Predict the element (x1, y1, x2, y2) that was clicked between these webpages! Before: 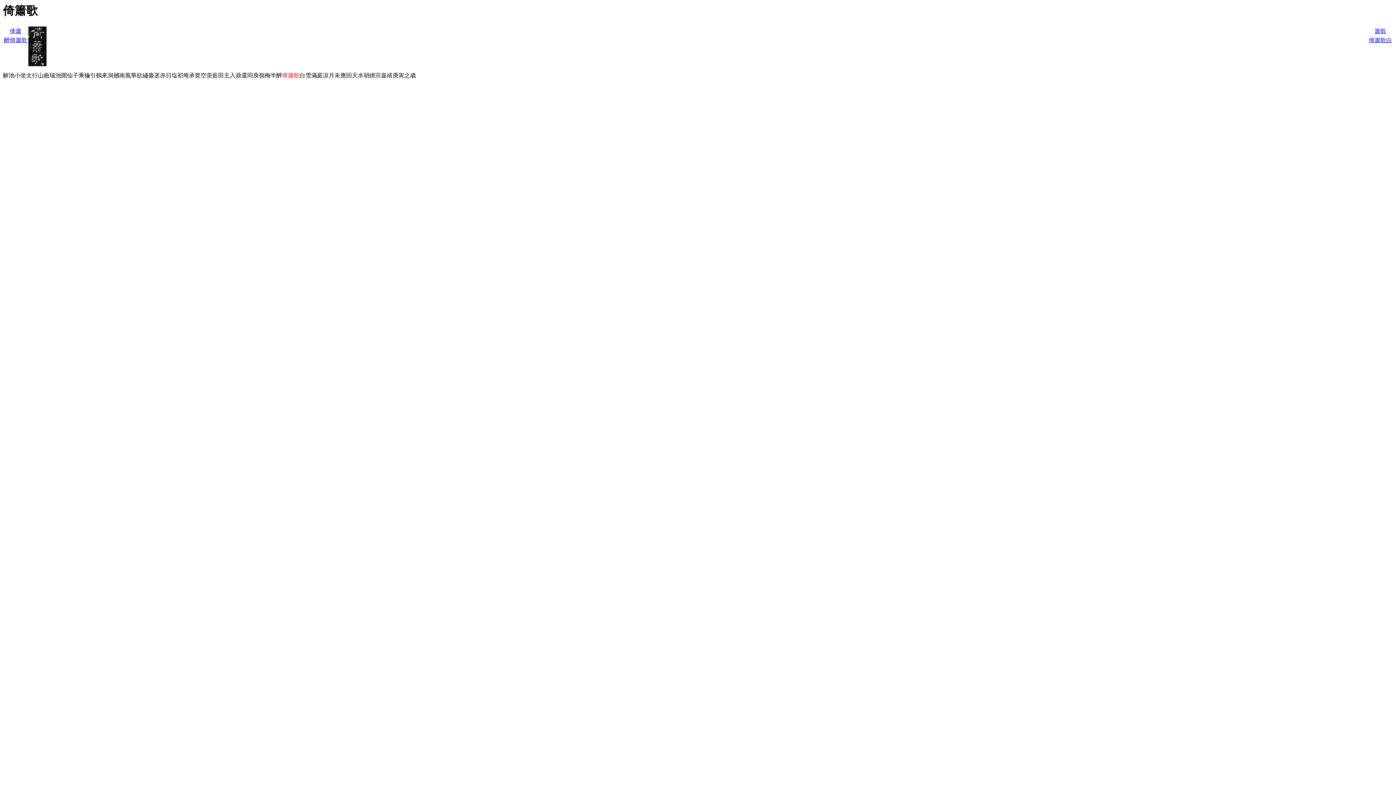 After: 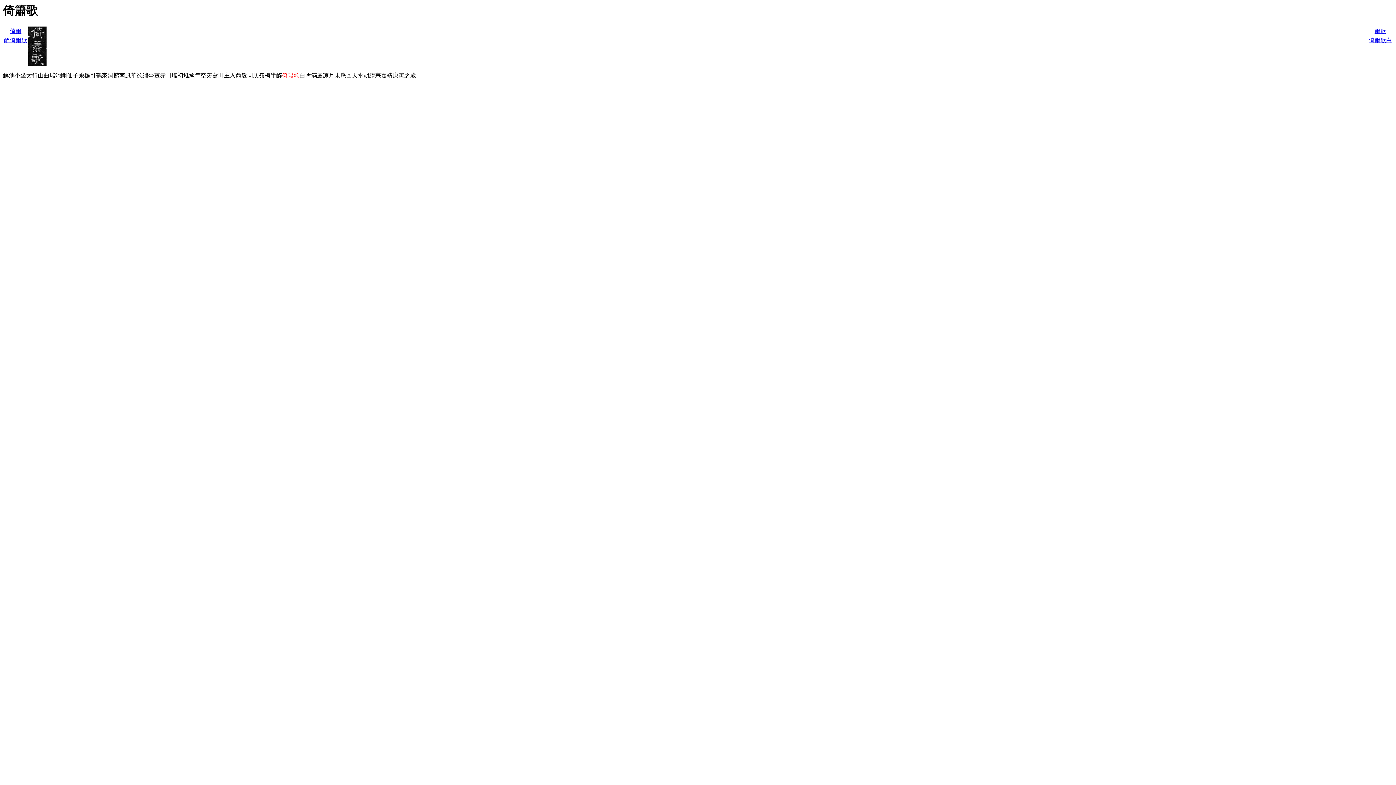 Action: bbox: (28, 26, 46, 32)